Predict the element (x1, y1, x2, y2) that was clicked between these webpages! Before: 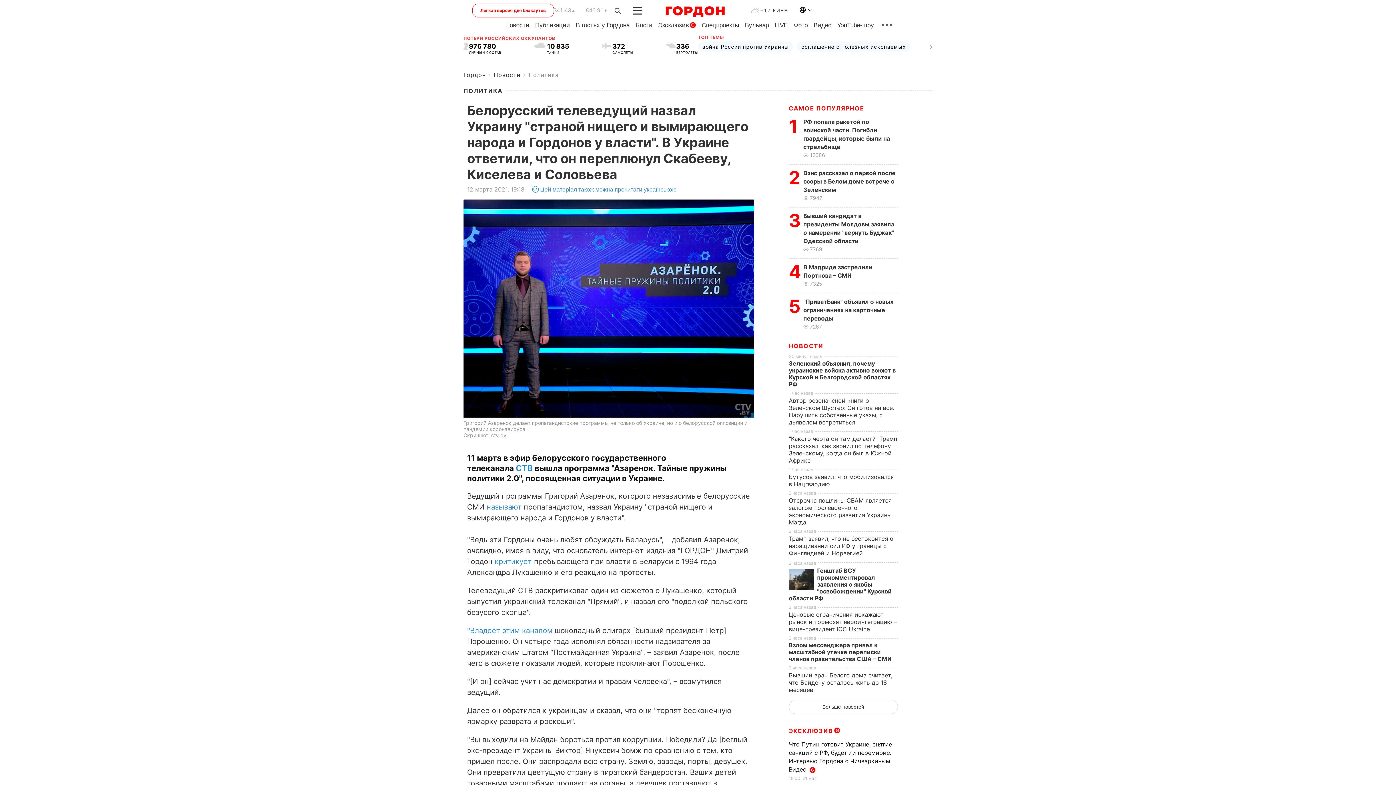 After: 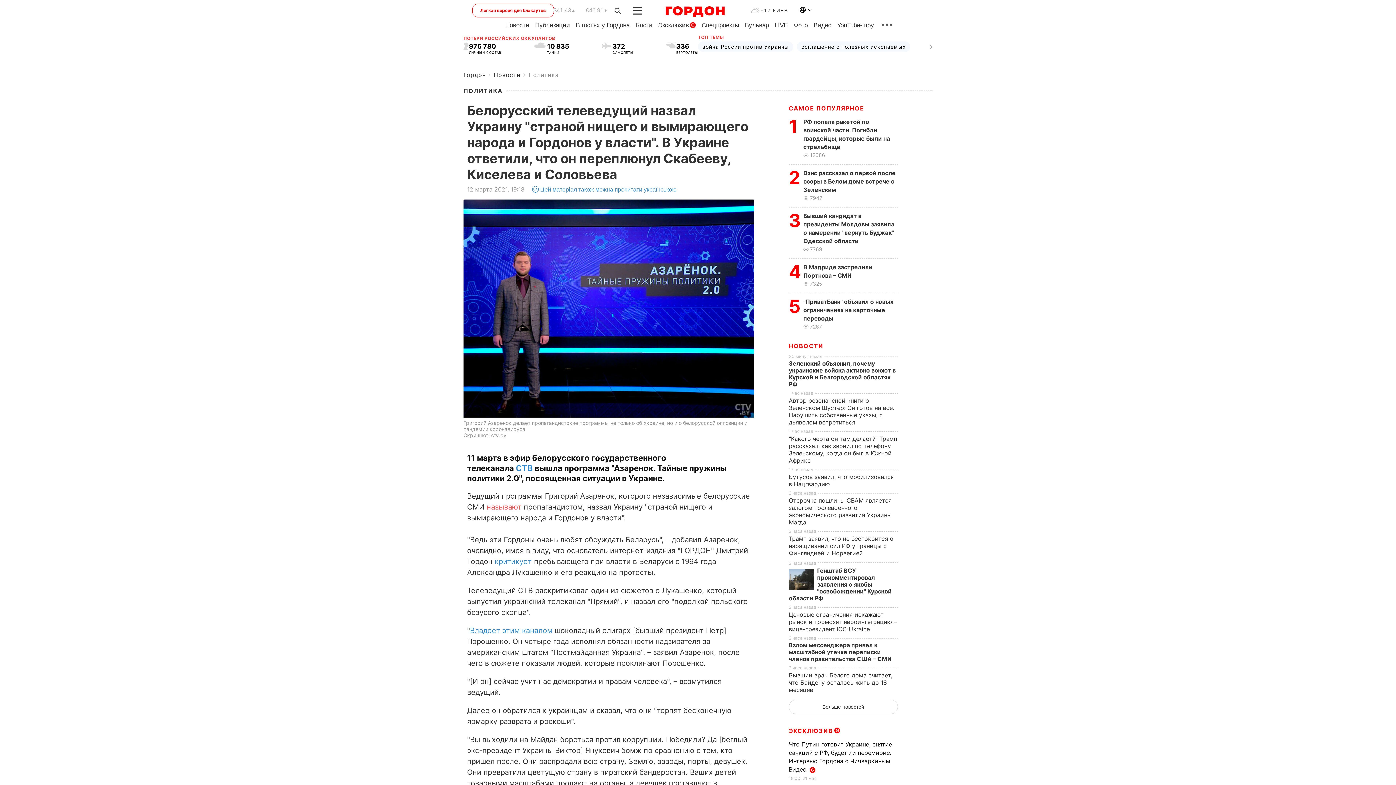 Action: bbox: (486, 503, 521, 511) label: называют